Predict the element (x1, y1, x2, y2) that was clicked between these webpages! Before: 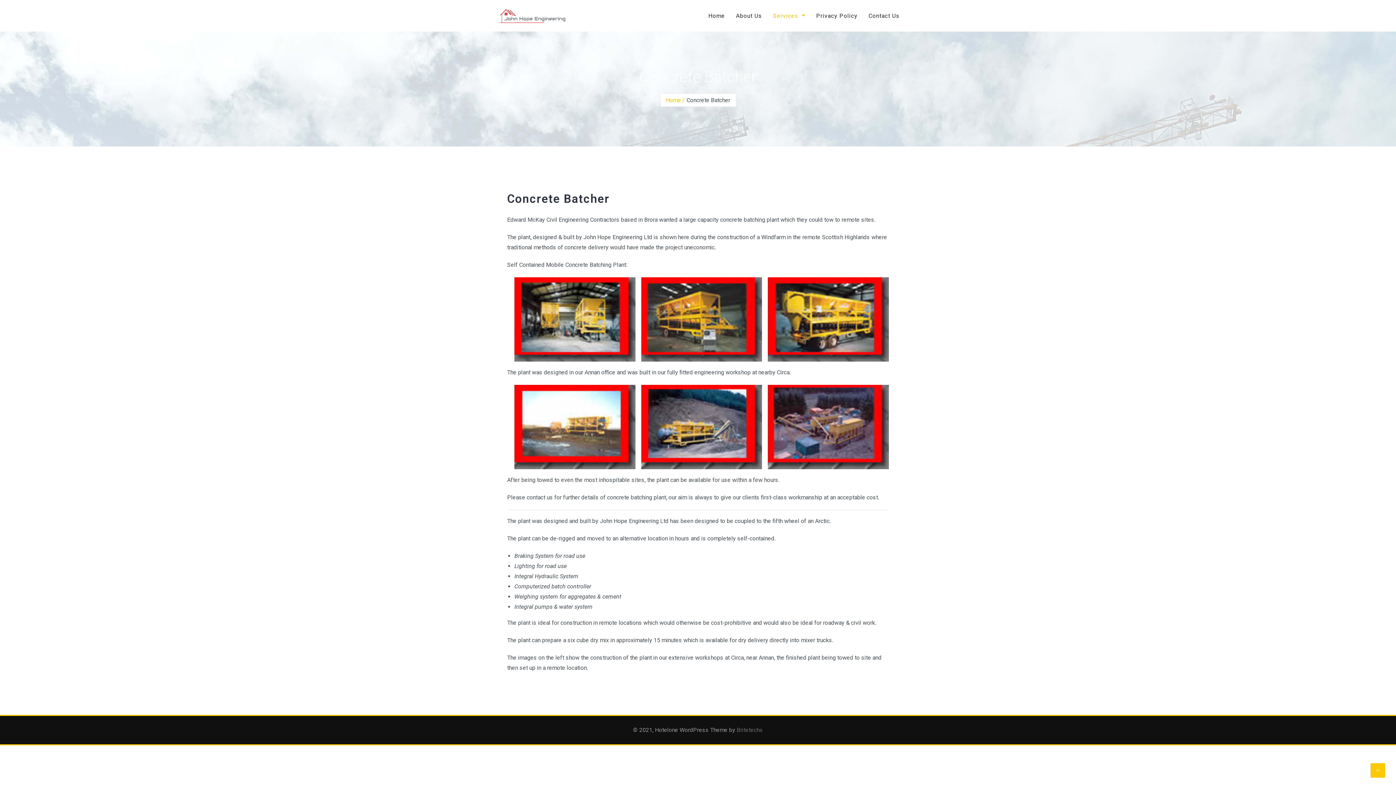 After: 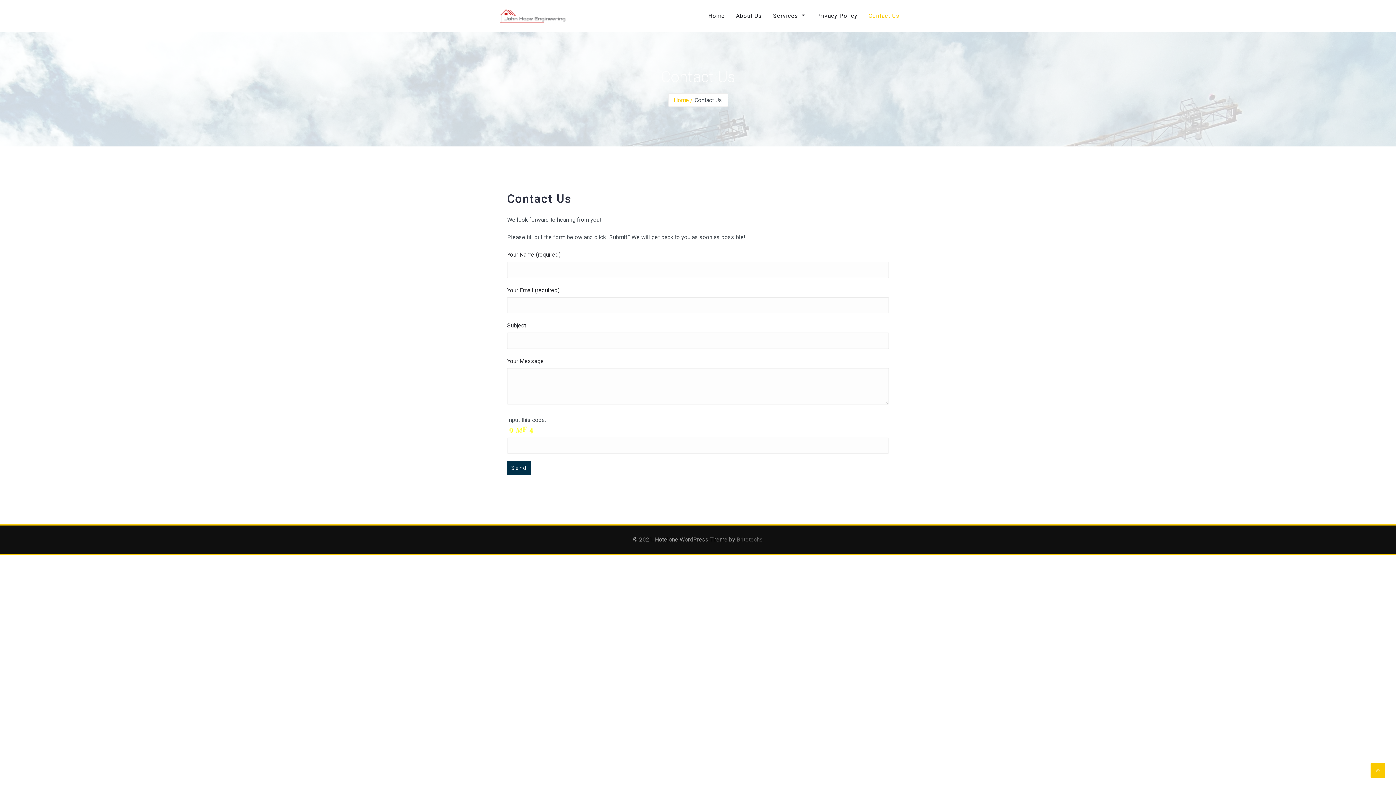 Action: label: Contact Us bbox: (863, 0, 900, 31)